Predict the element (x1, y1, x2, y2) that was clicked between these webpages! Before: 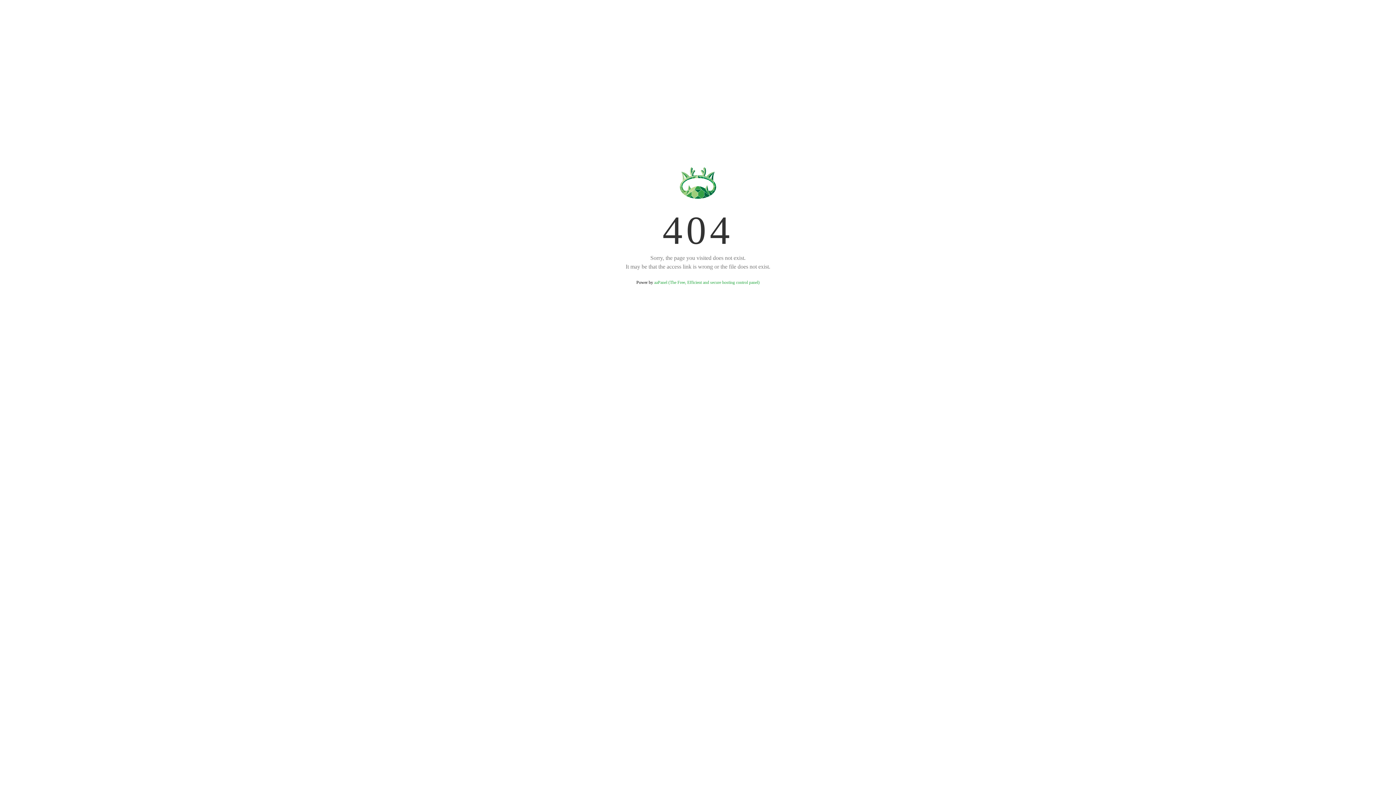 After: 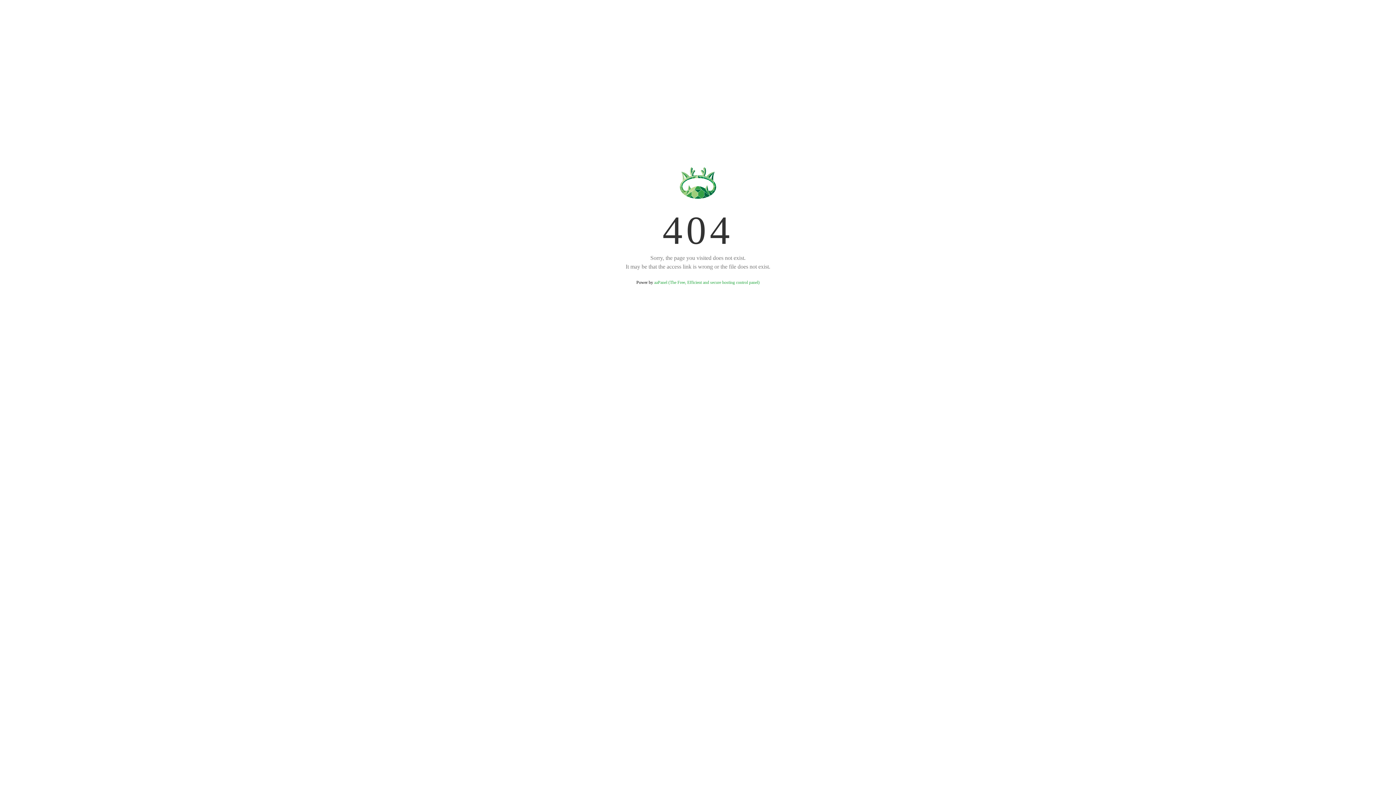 Action: bbox: (654, 280, 759, 285) label: aaPanel (The Free, Efficient and secure hosting control panel)